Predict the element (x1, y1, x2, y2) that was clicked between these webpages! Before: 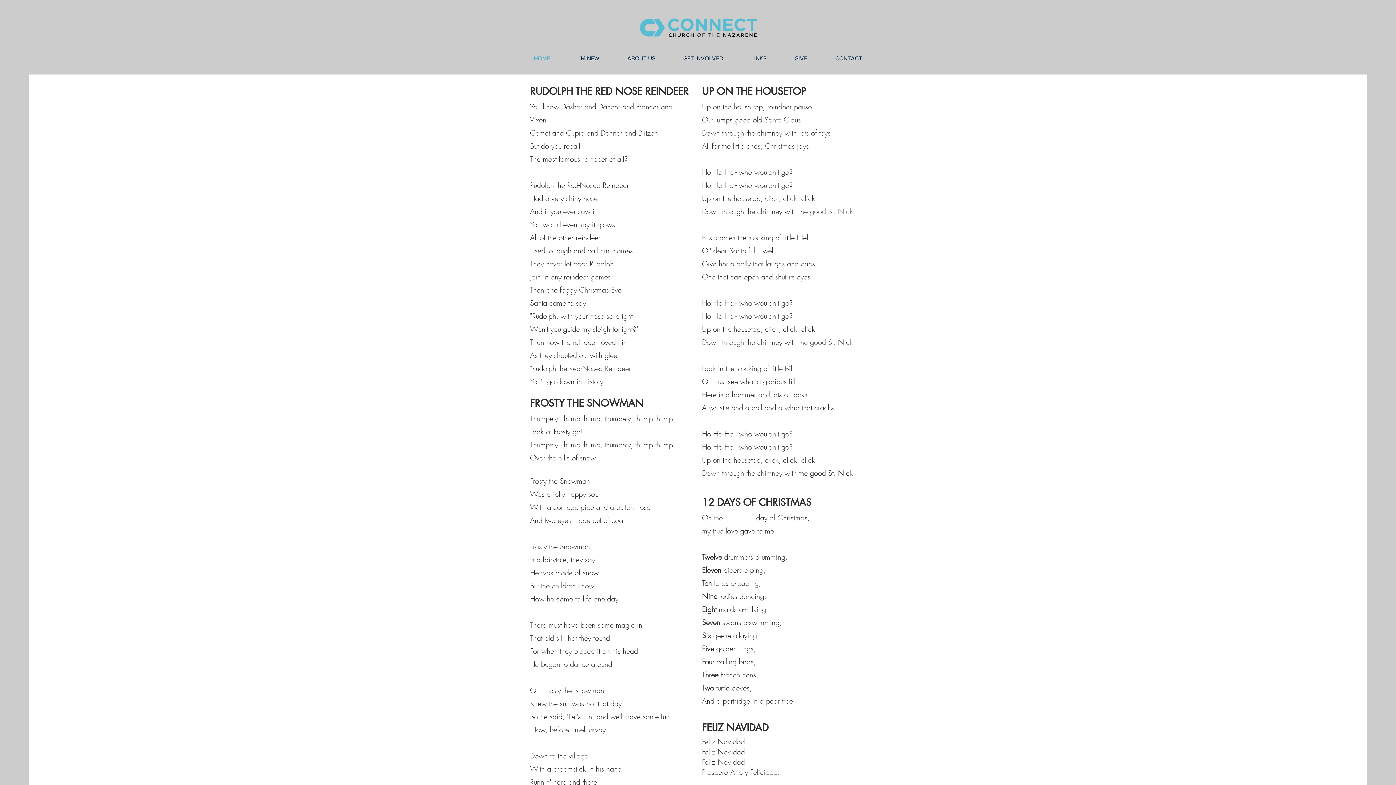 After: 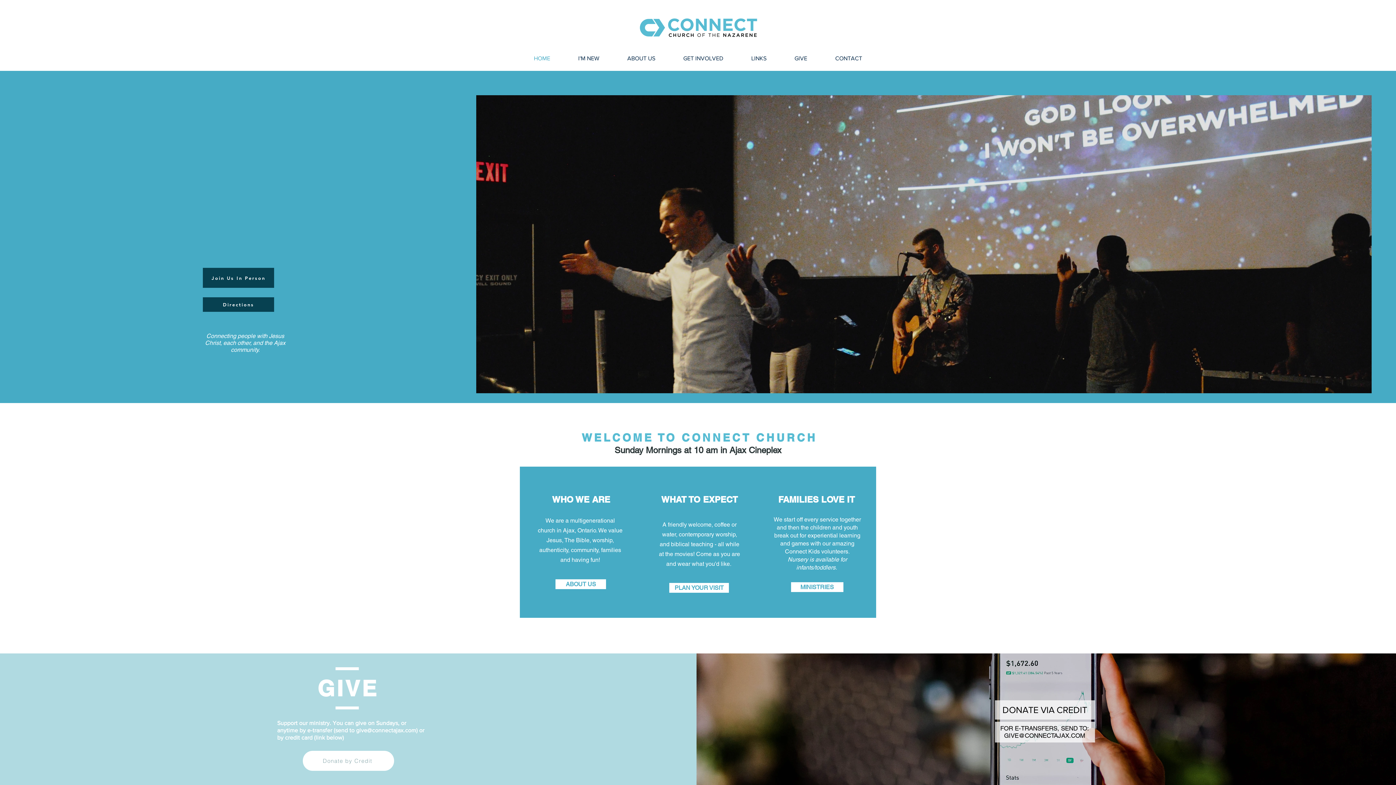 Action: bbox: (631, 9, 770, 44)